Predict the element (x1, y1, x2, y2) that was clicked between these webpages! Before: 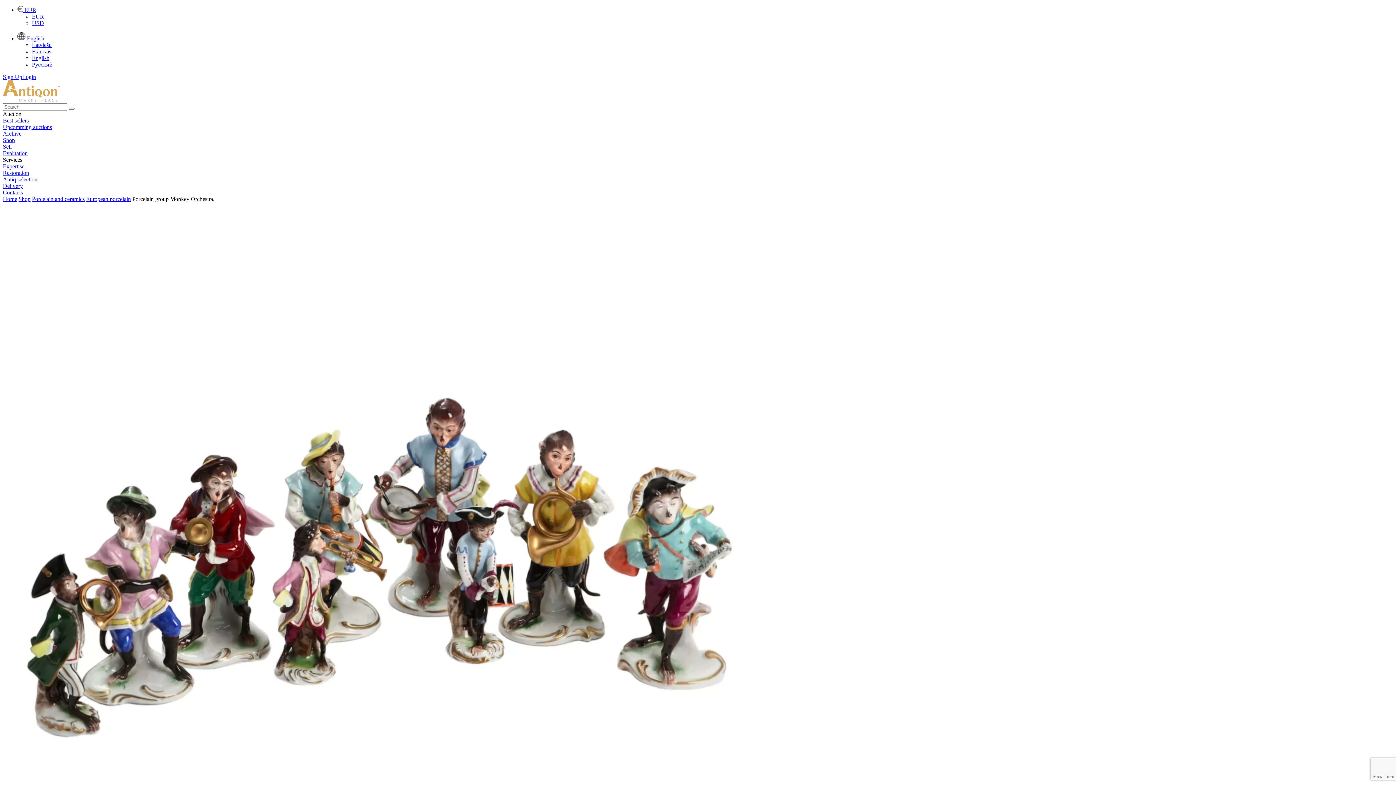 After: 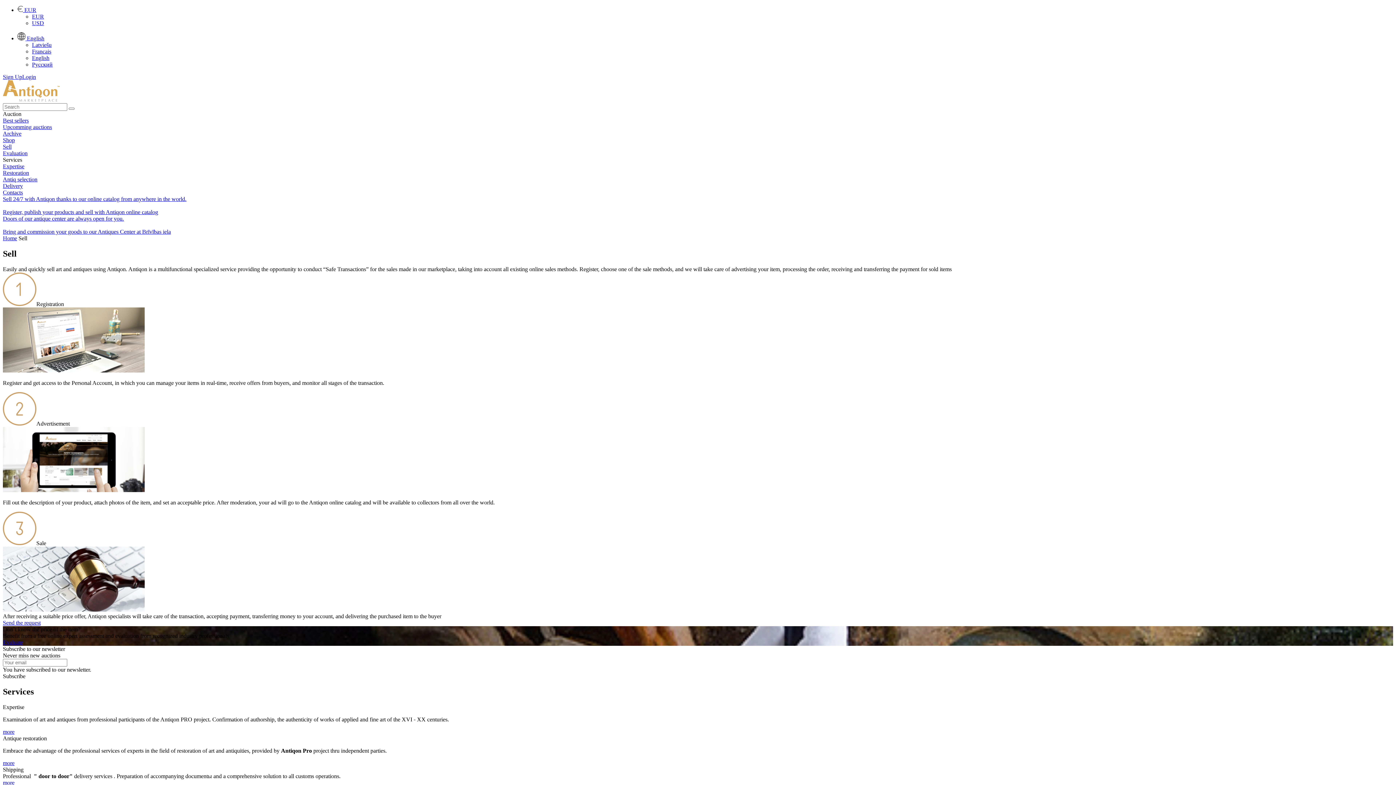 Action: bbox: (2, 143, 1393, 150) label: Sell